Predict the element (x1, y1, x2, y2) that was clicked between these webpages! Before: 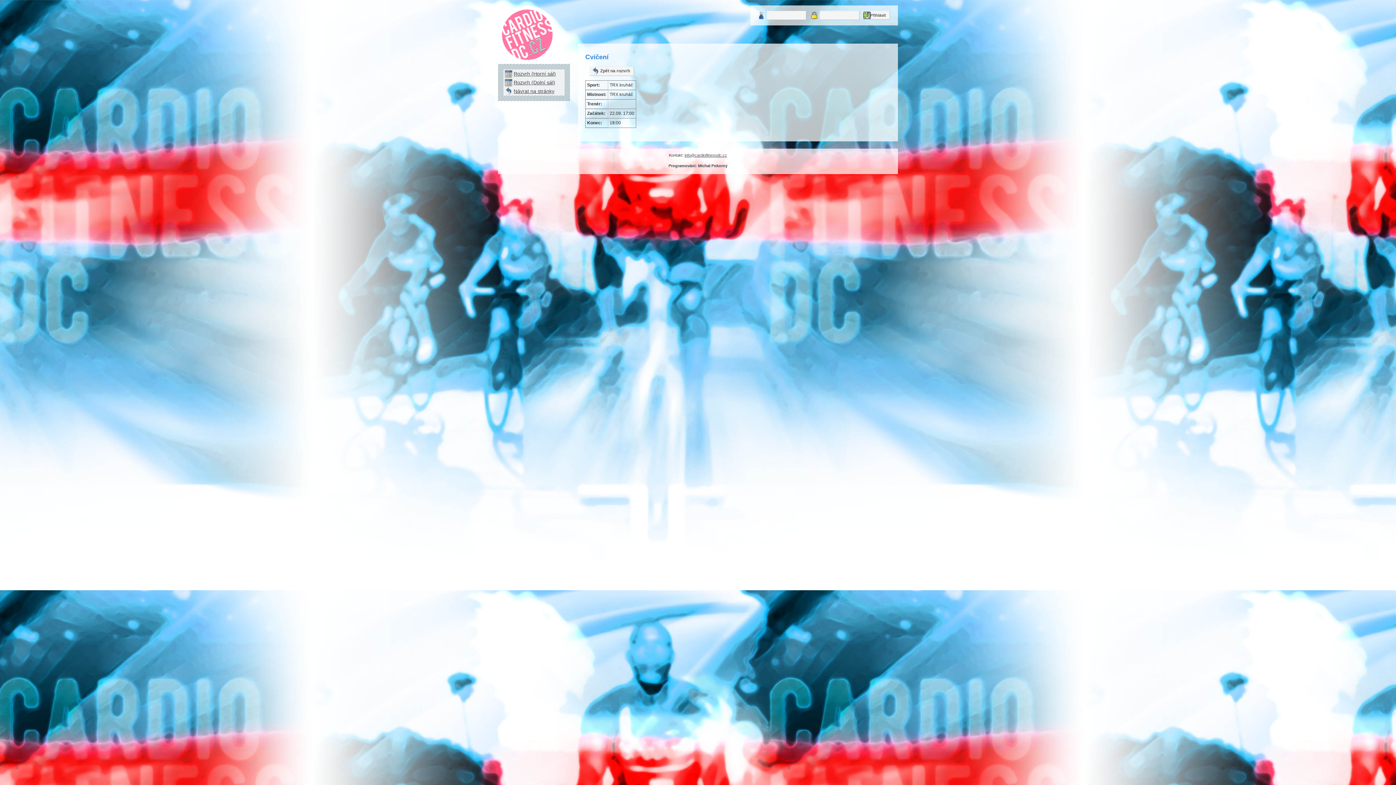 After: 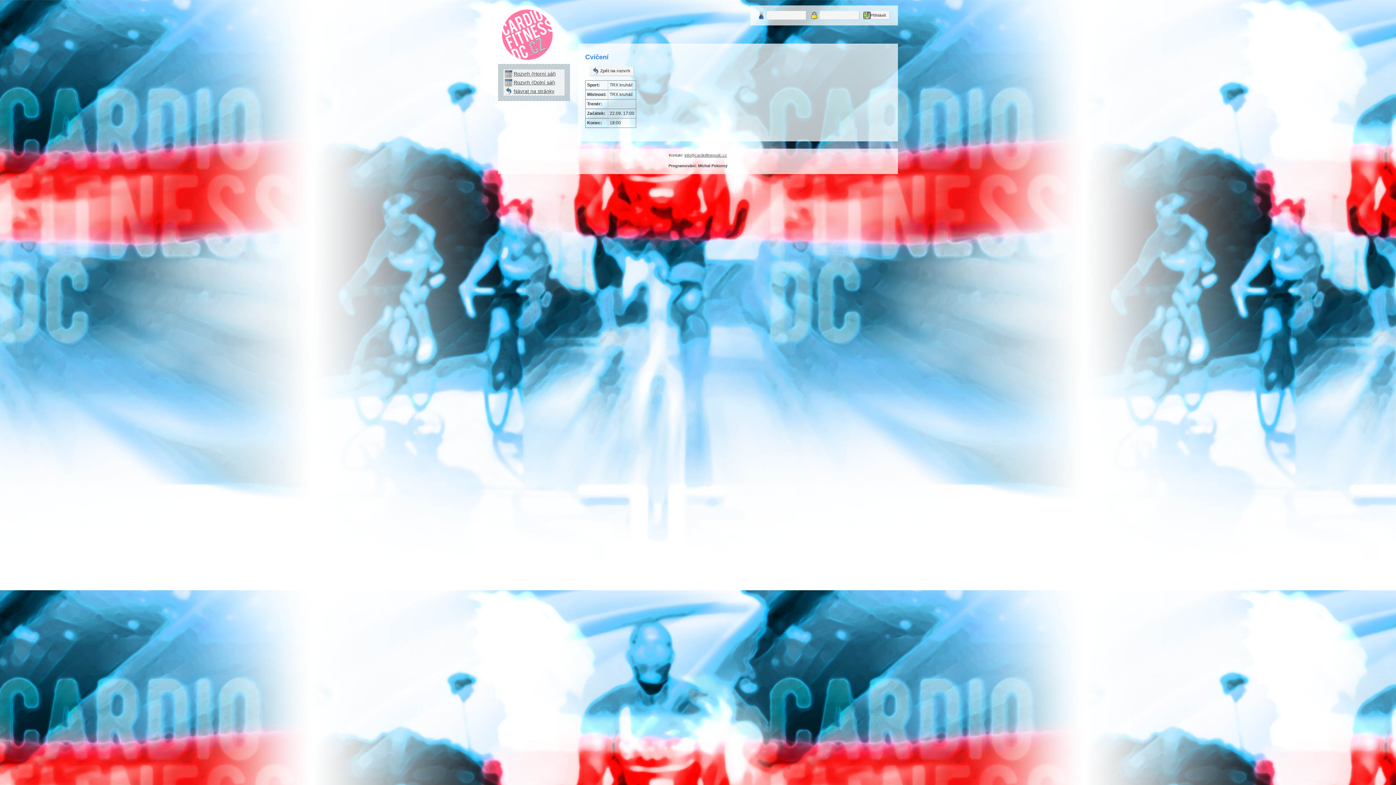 Action: label: info@cardiofitnessdc.cz bbox: (684, 153, 727, 157)